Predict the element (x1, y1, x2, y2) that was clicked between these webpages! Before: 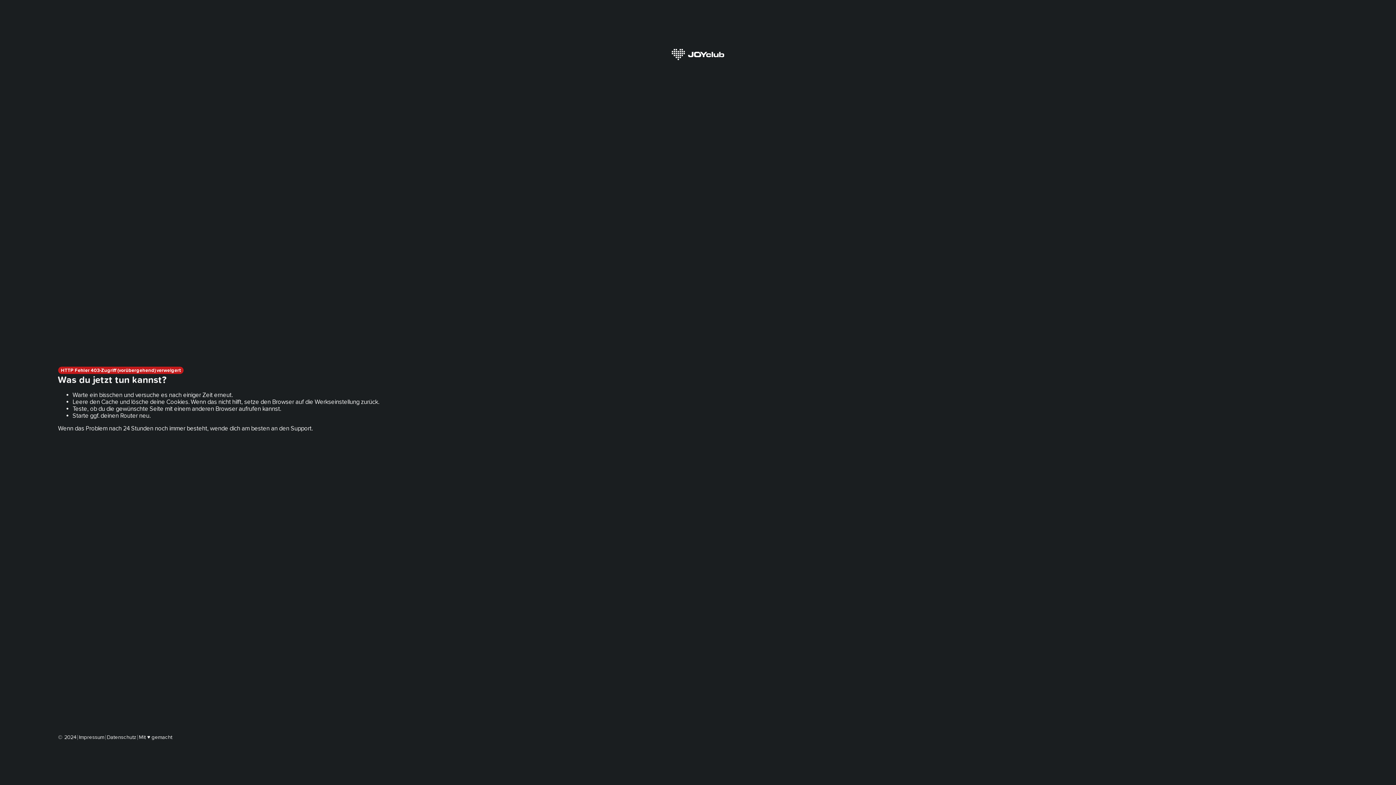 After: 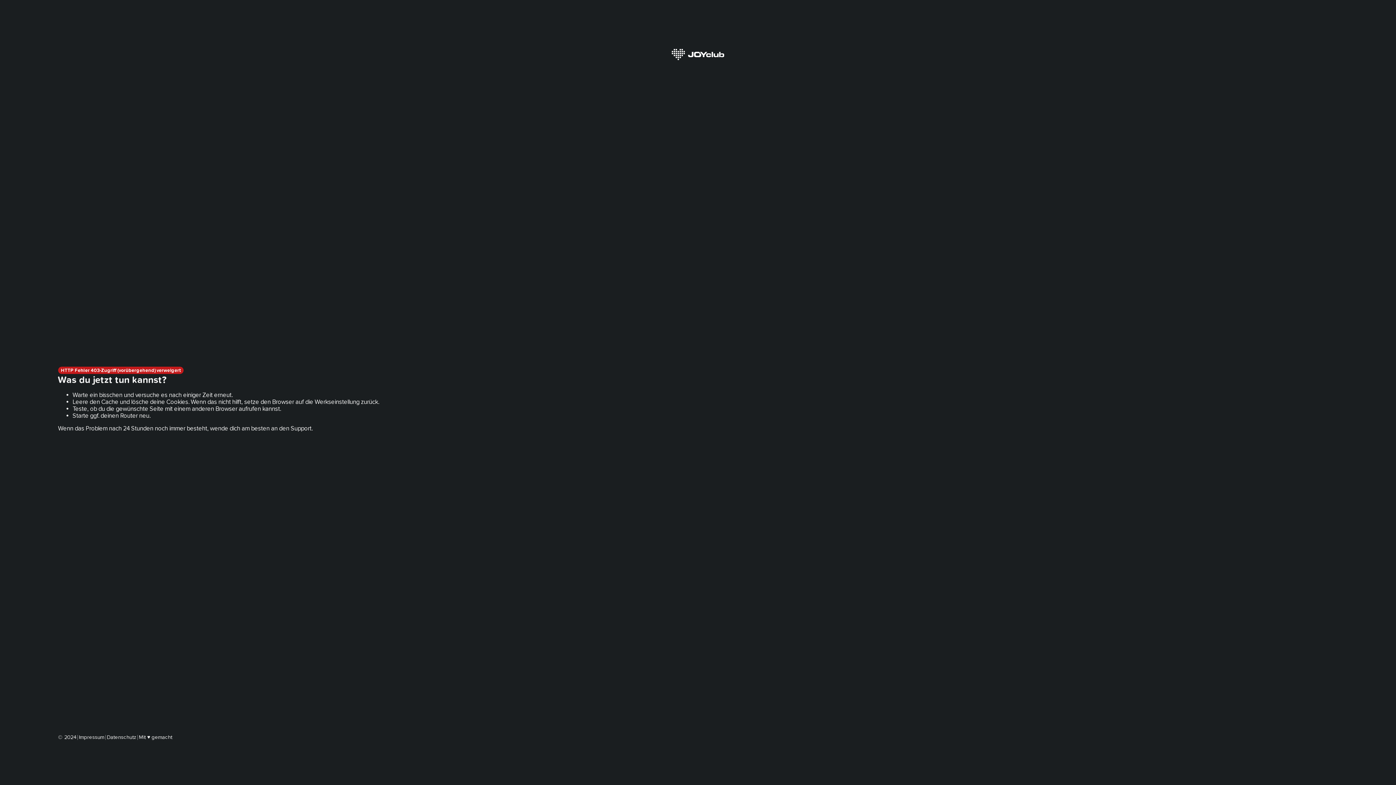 Action: bbox: (78, 734, 104, 740) label: Impressum